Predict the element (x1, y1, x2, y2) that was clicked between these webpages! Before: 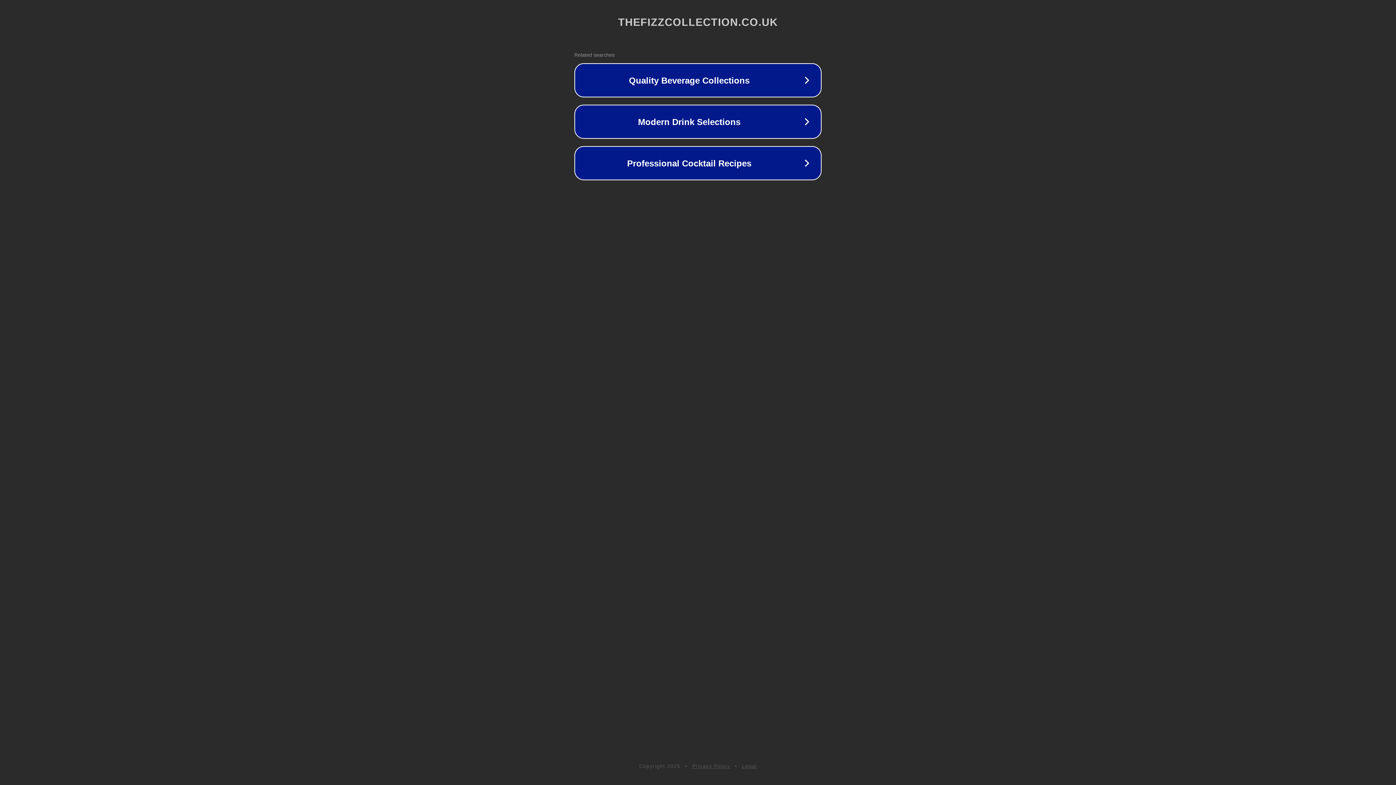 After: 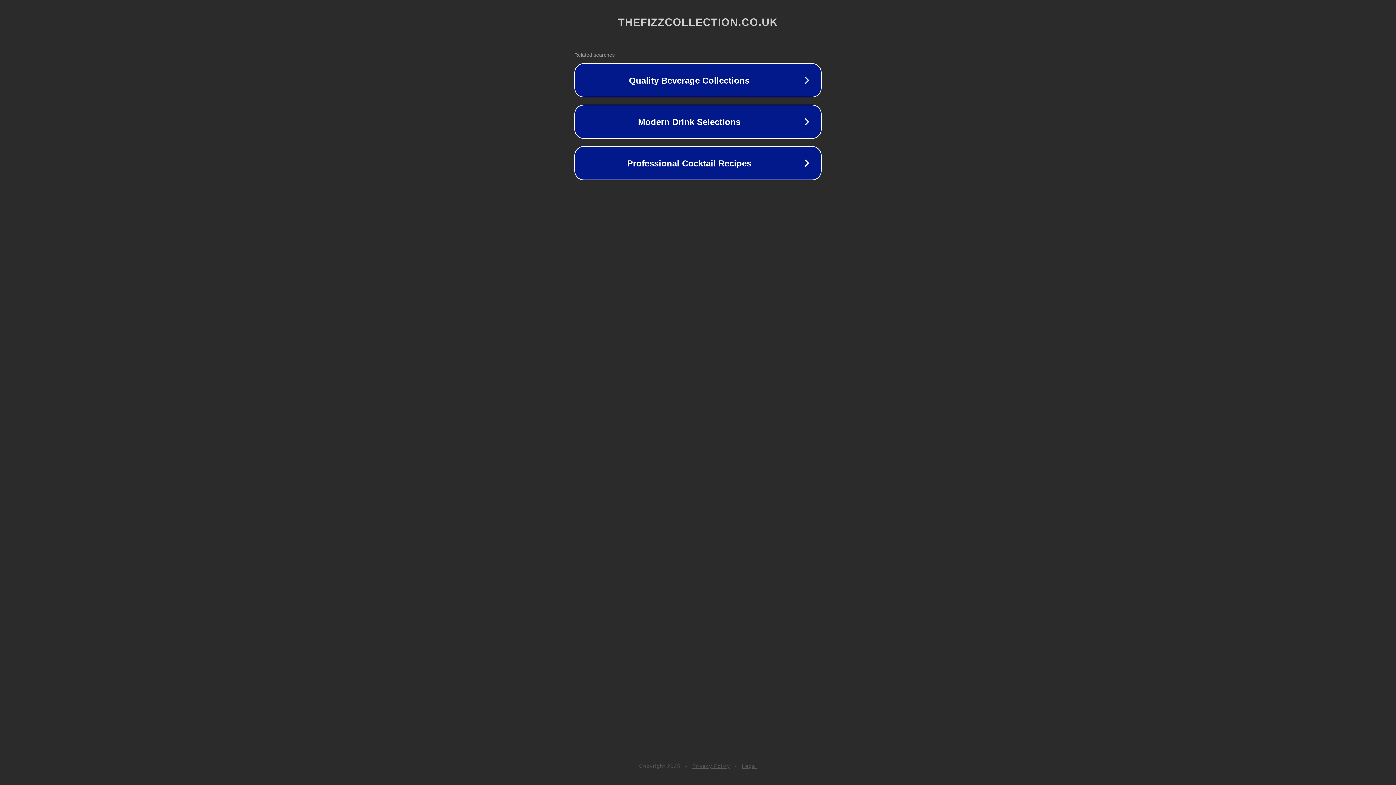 Action: bbox: (692, 763, 730, 769) label: Privacy Policy